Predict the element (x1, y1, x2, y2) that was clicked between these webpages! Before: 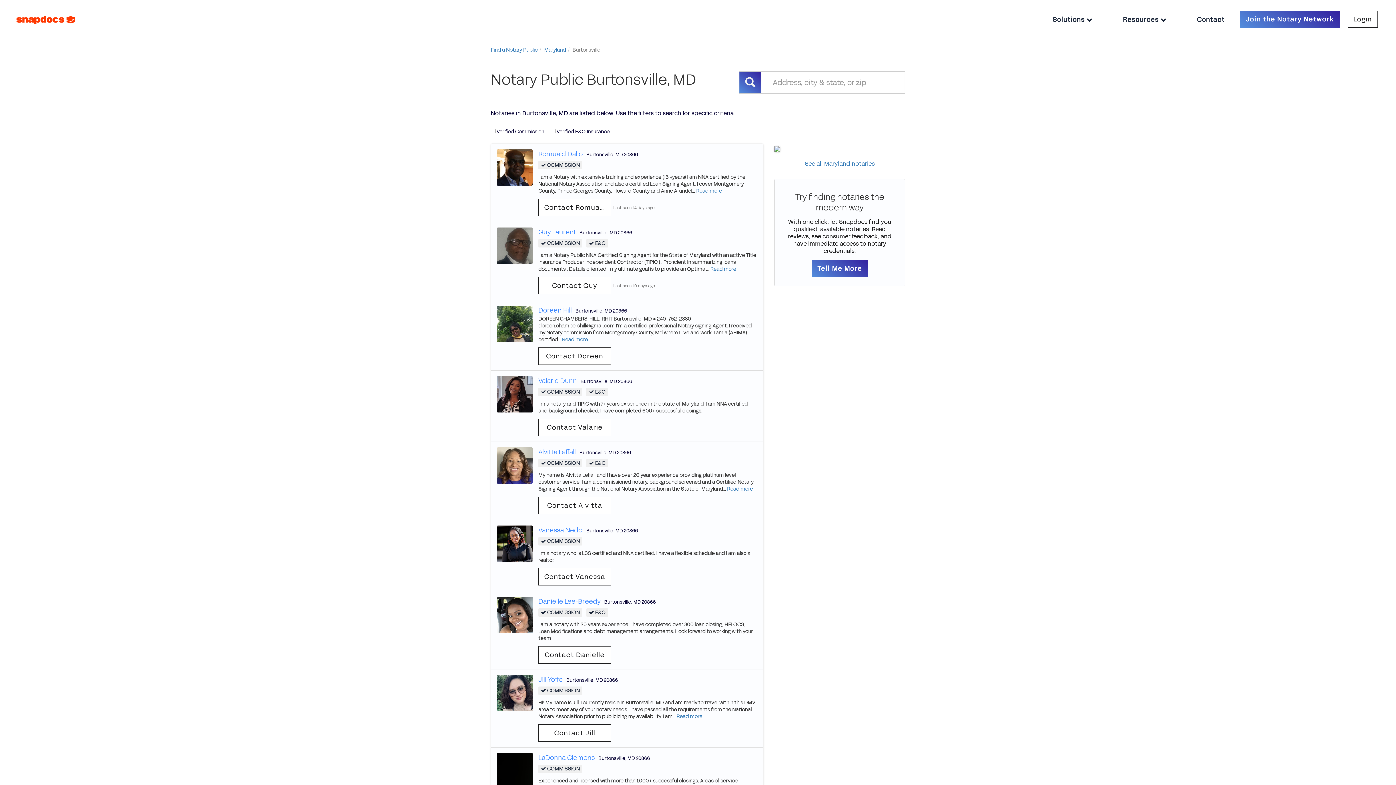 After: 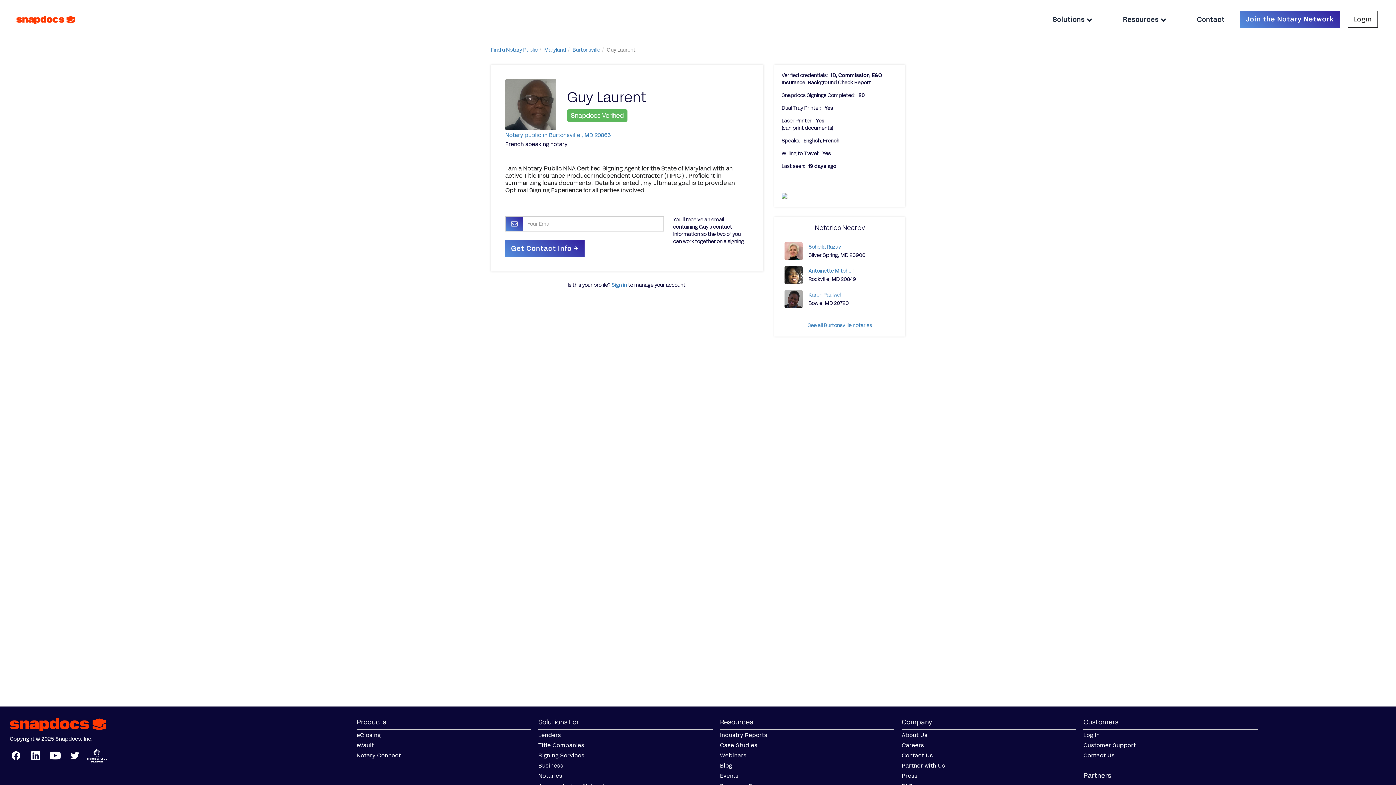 Action: label: Read more bbox: (710, 265, 736, 272)